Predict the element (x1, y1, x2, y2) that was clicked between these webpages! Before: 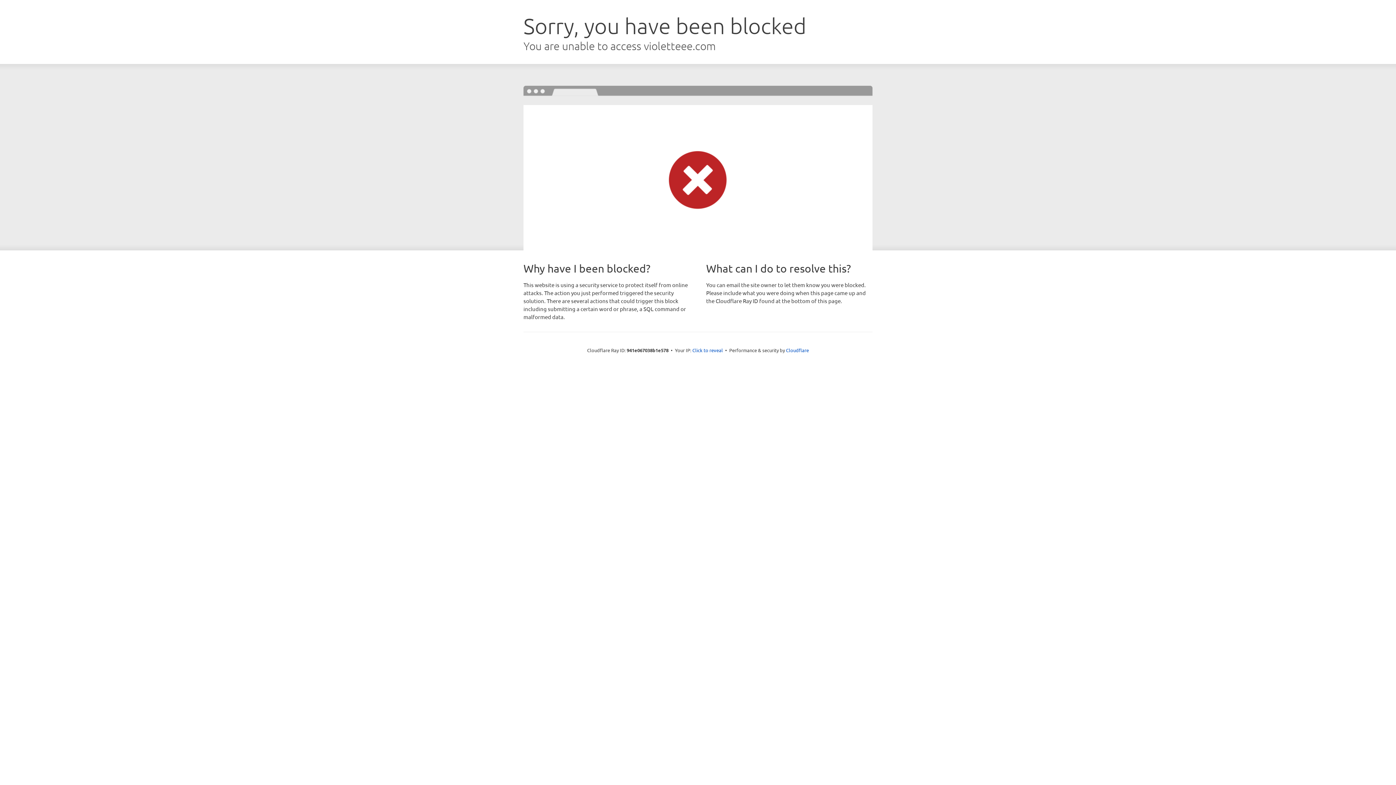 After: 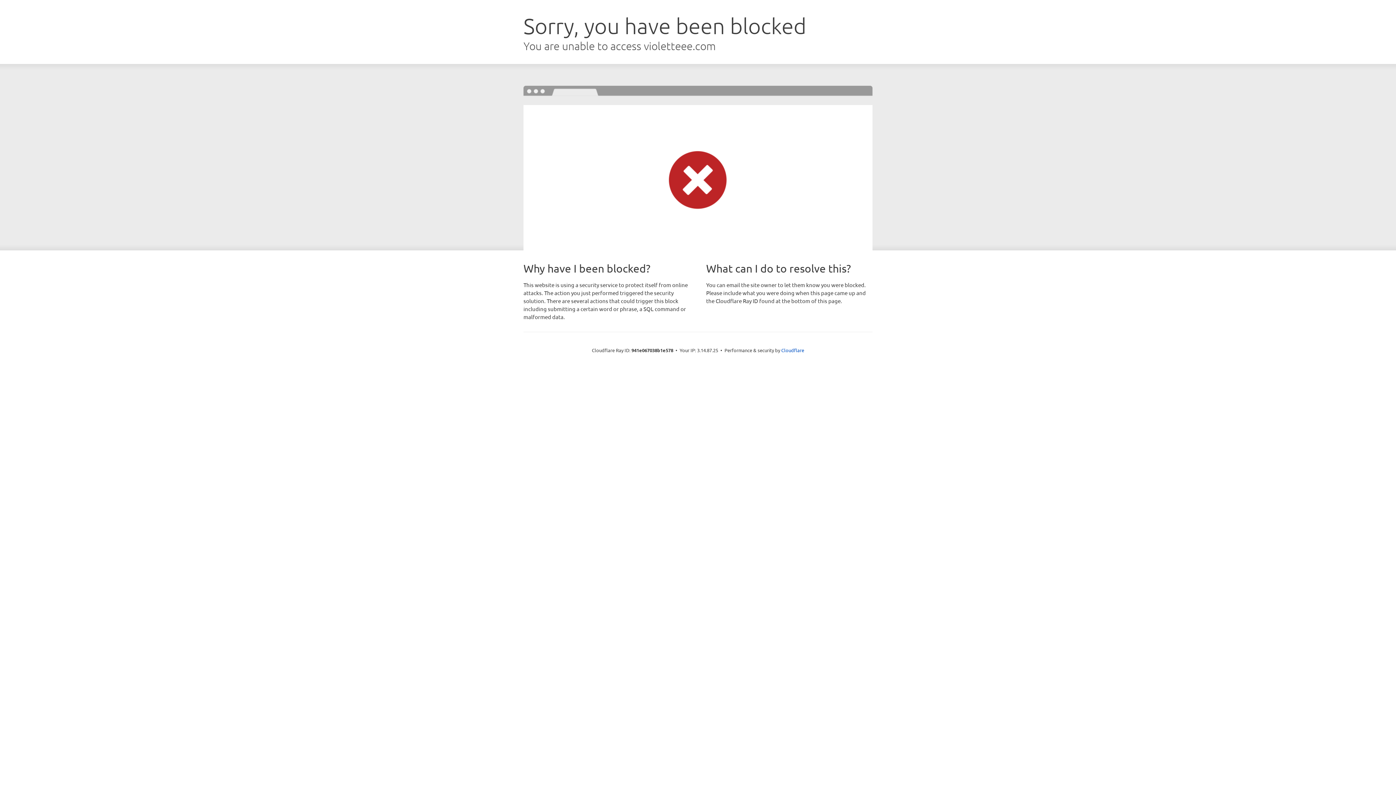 Action: bbox: (692, 346, 723, 353) label: Click to reveal